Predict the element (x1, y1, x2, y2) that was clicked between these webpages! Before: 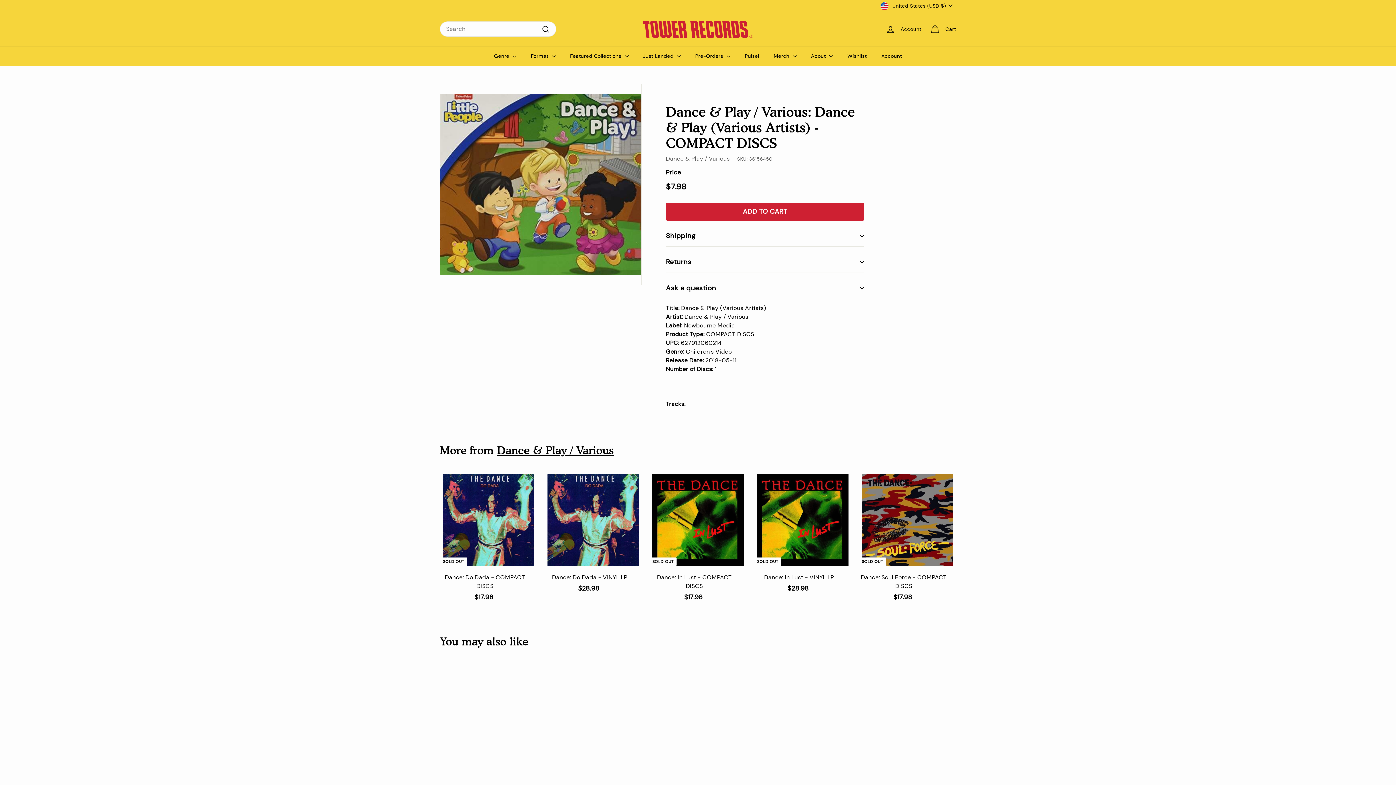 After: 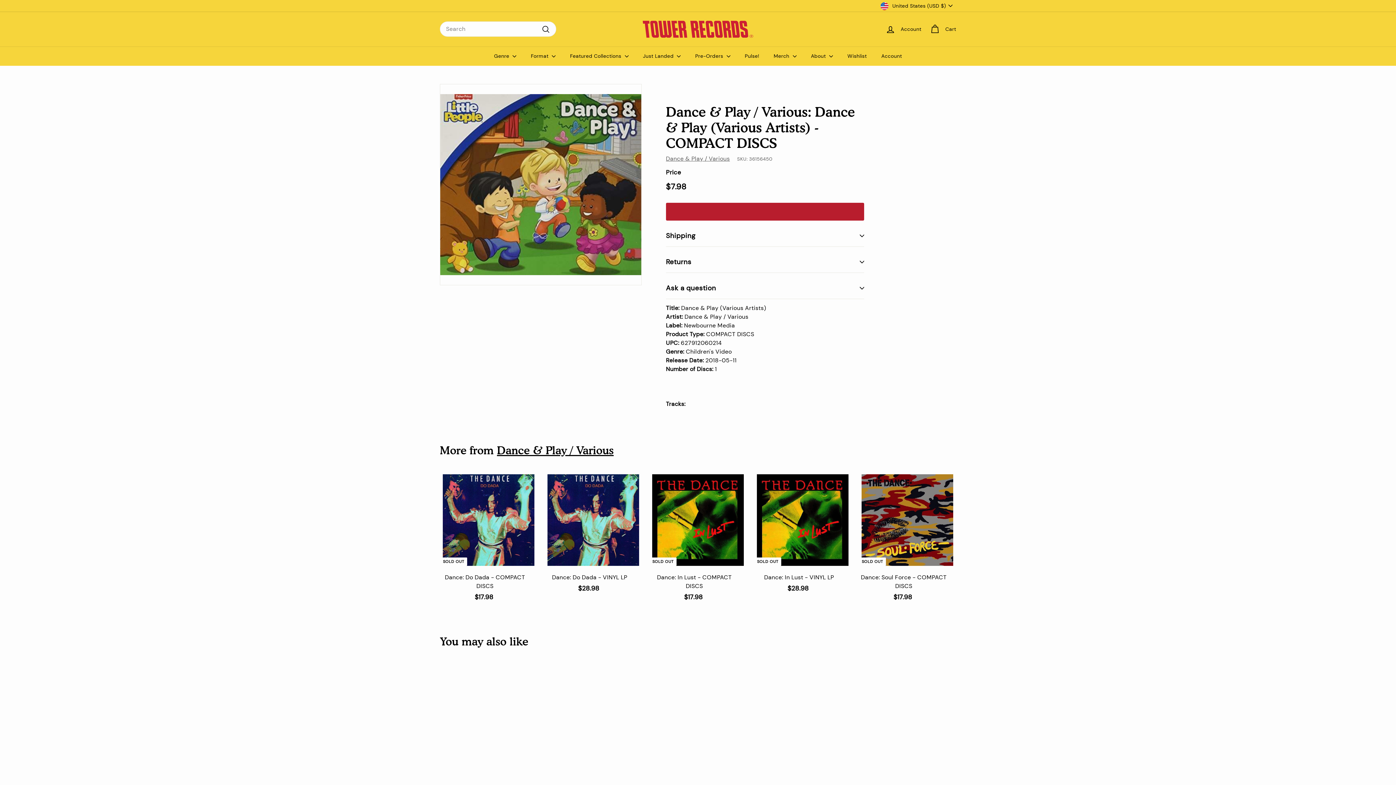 Action: bbox: (666, 202, 864, 220) label: ADD TO CART